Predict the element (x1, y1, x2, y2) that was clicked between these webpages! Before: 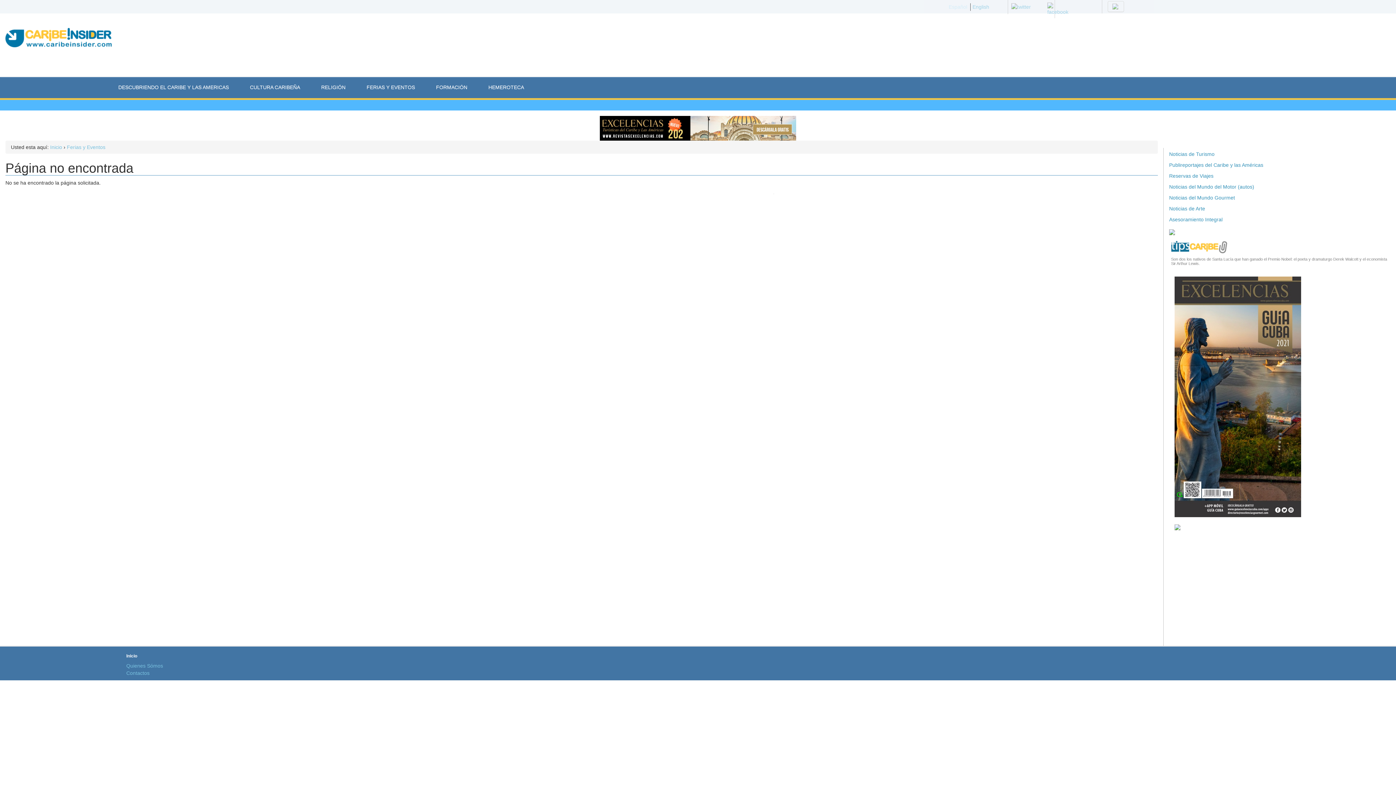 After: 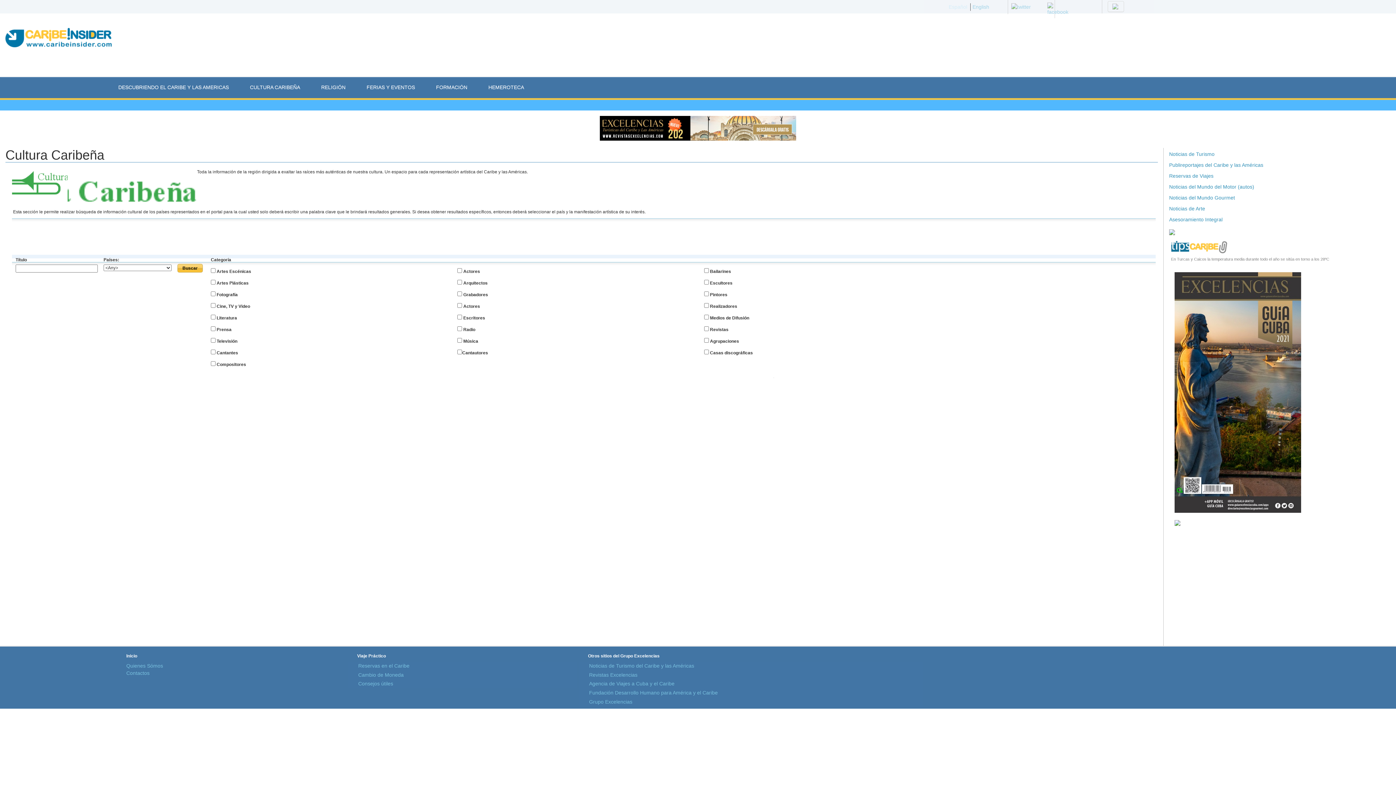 Action: label: CULTURA CARIBEÑA bbox: (244, 78, 305, 96)